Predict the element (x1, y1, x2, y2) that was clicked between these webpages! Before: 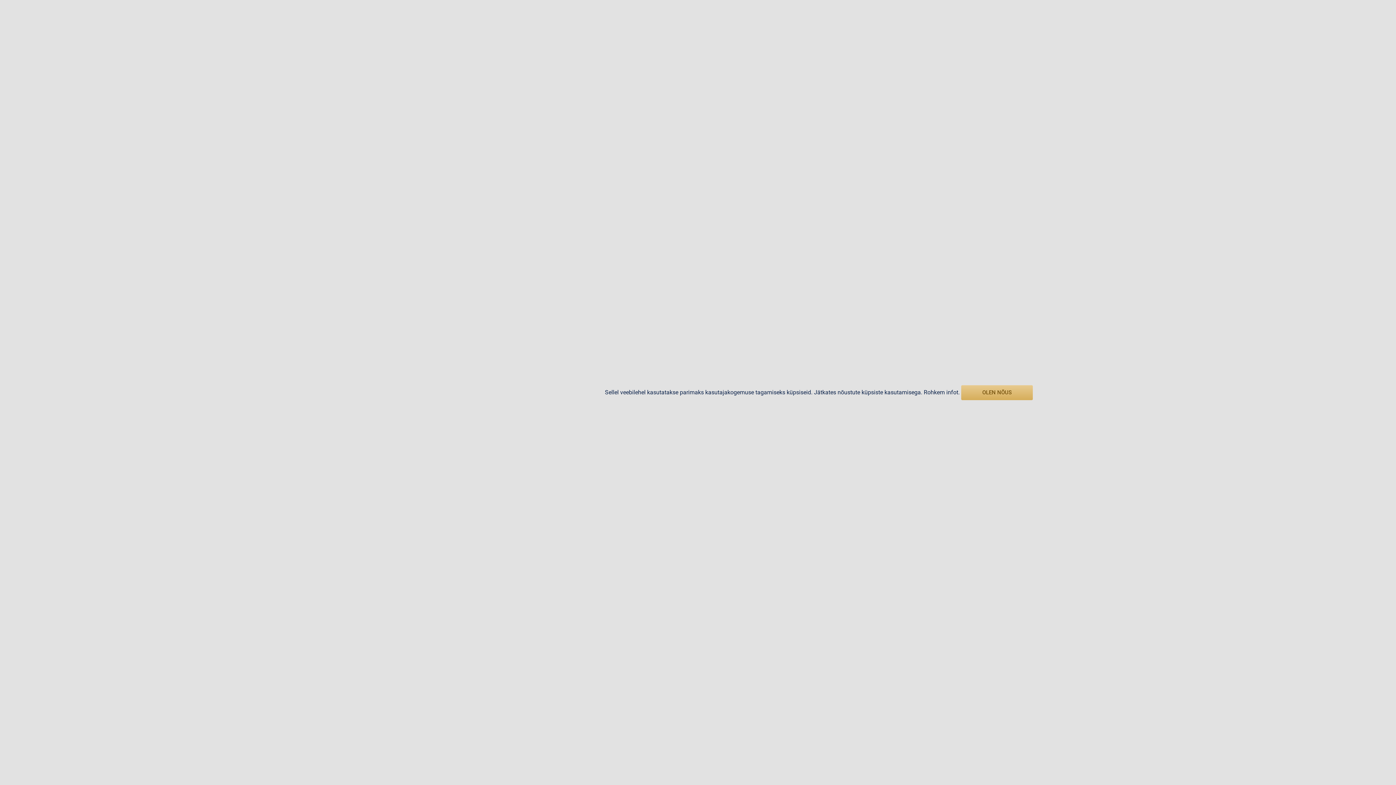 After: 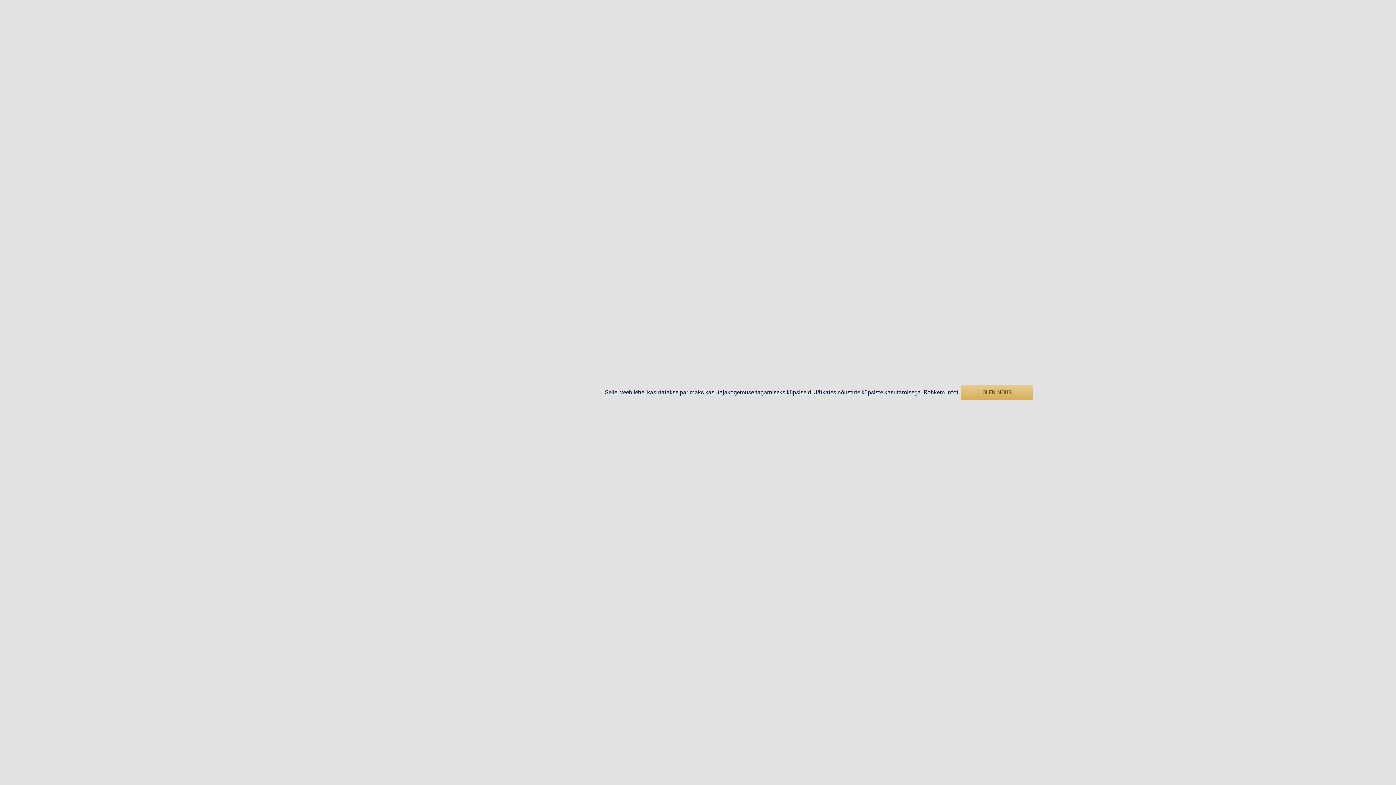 Action: bbox: (961, 385, 1033, 400) label: OLEN NÕUS